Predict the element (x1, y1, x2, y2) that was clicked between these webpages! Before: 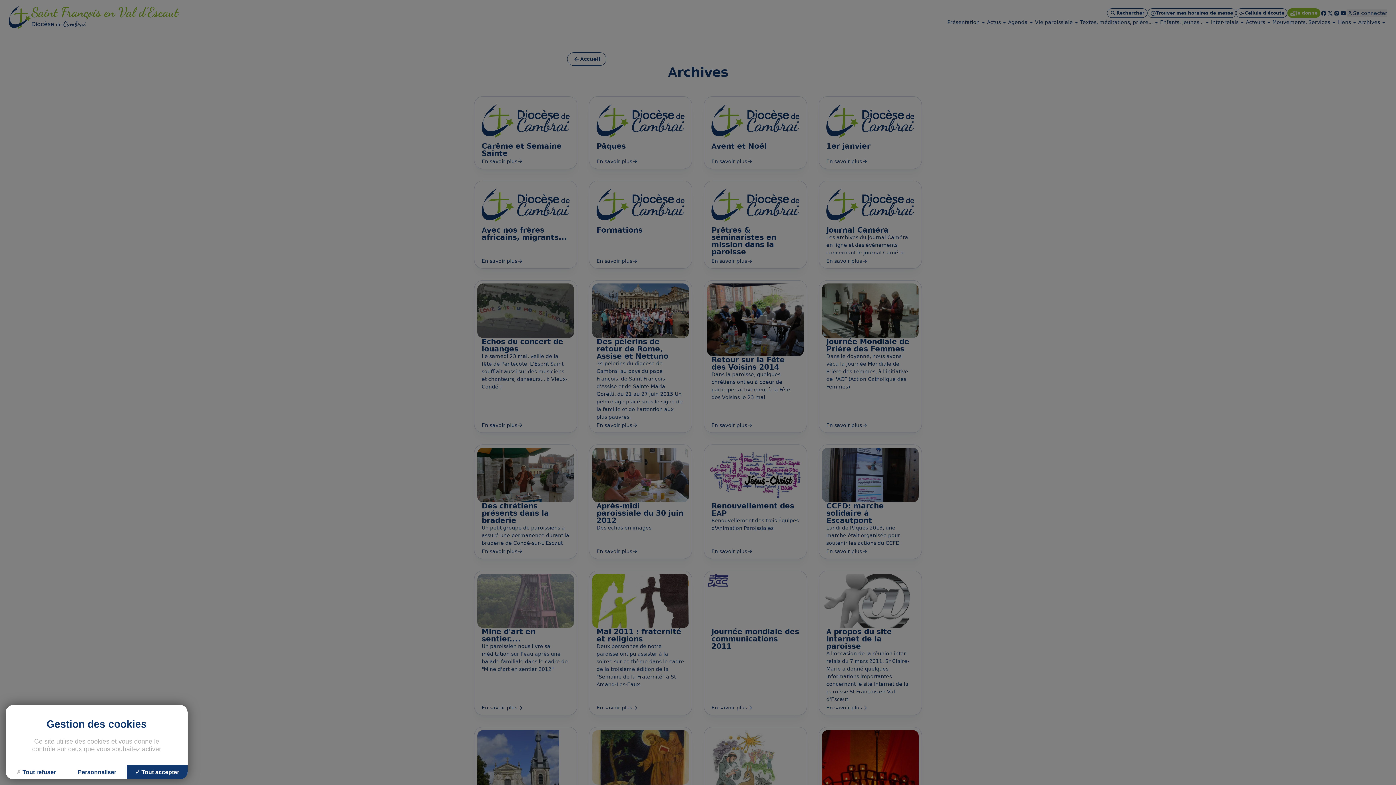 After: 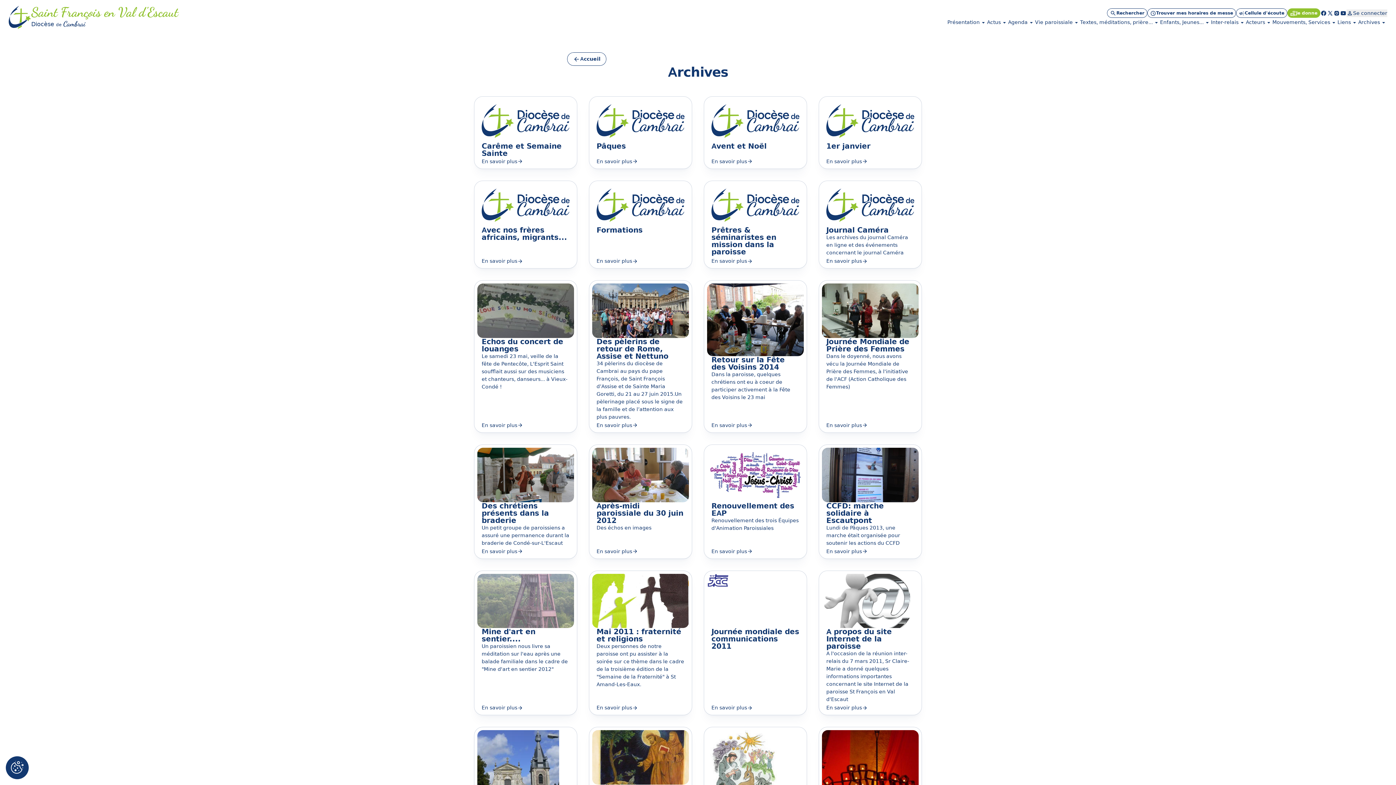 Action: bbox: (5, 765, 66, 779) label: Cookies : Tout refuser